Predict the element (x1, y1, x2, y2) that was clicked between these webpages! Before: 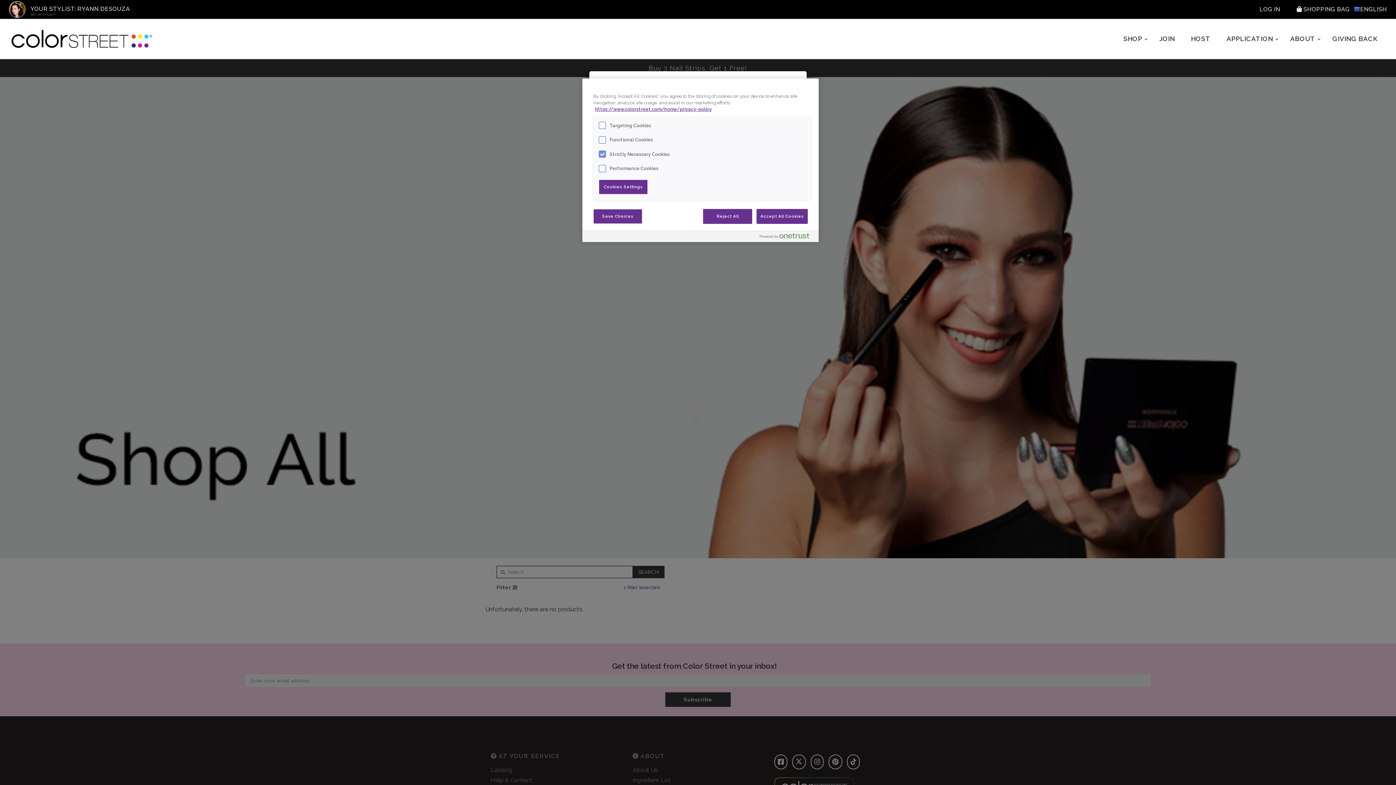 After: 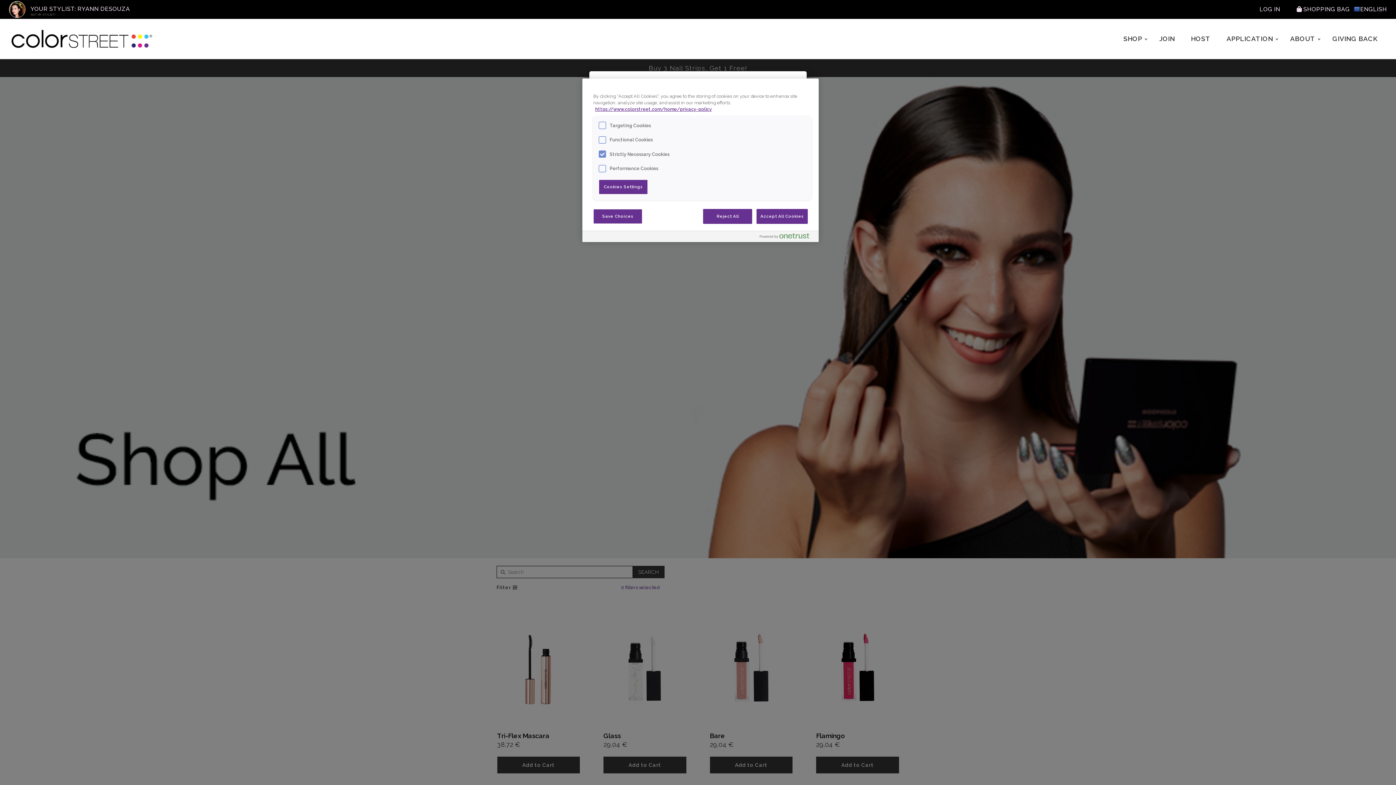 Action: label: SHOP bbox: (1116, 29, 1150, 48)